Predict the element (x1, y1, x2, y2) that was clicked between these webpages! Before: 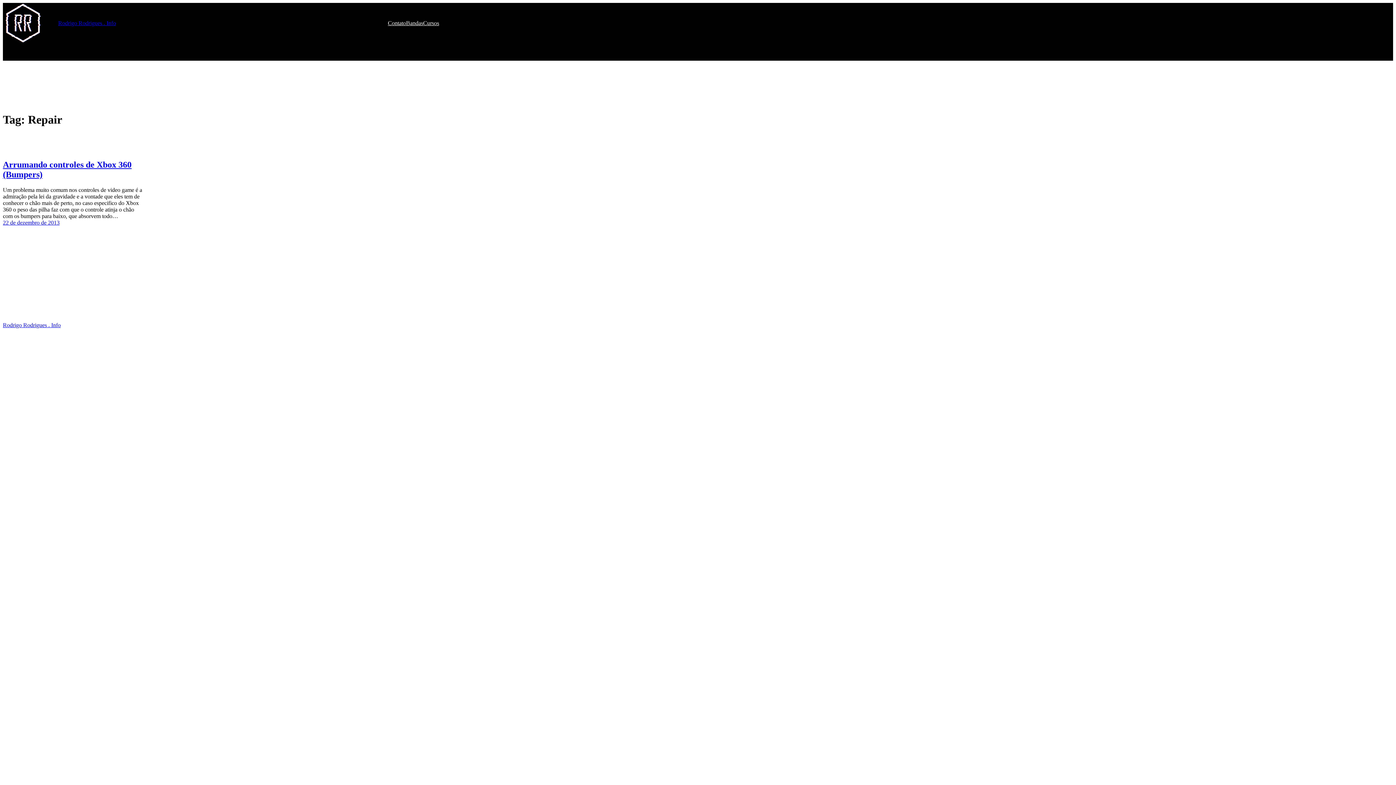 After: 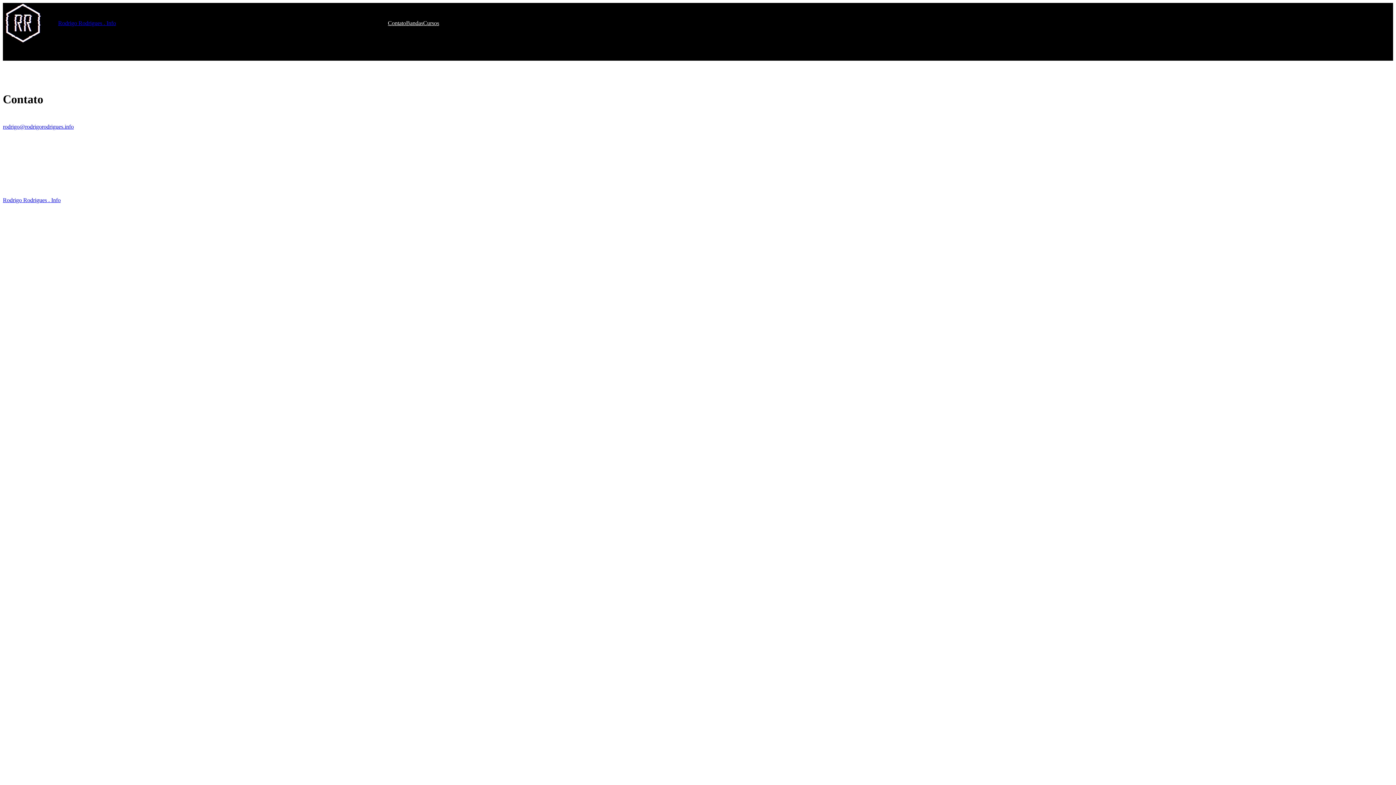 Action: label: Contato bbox: (388, 19, 406, 26)